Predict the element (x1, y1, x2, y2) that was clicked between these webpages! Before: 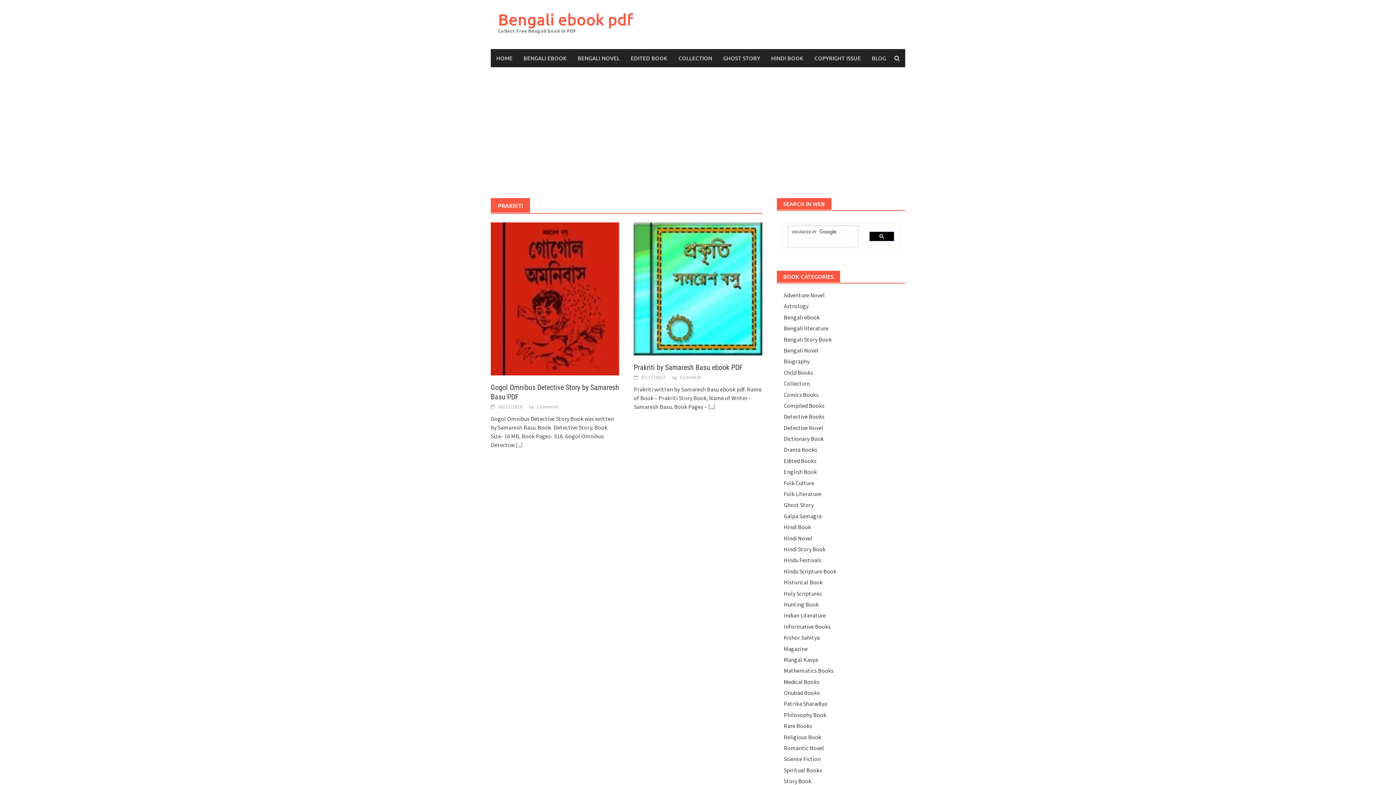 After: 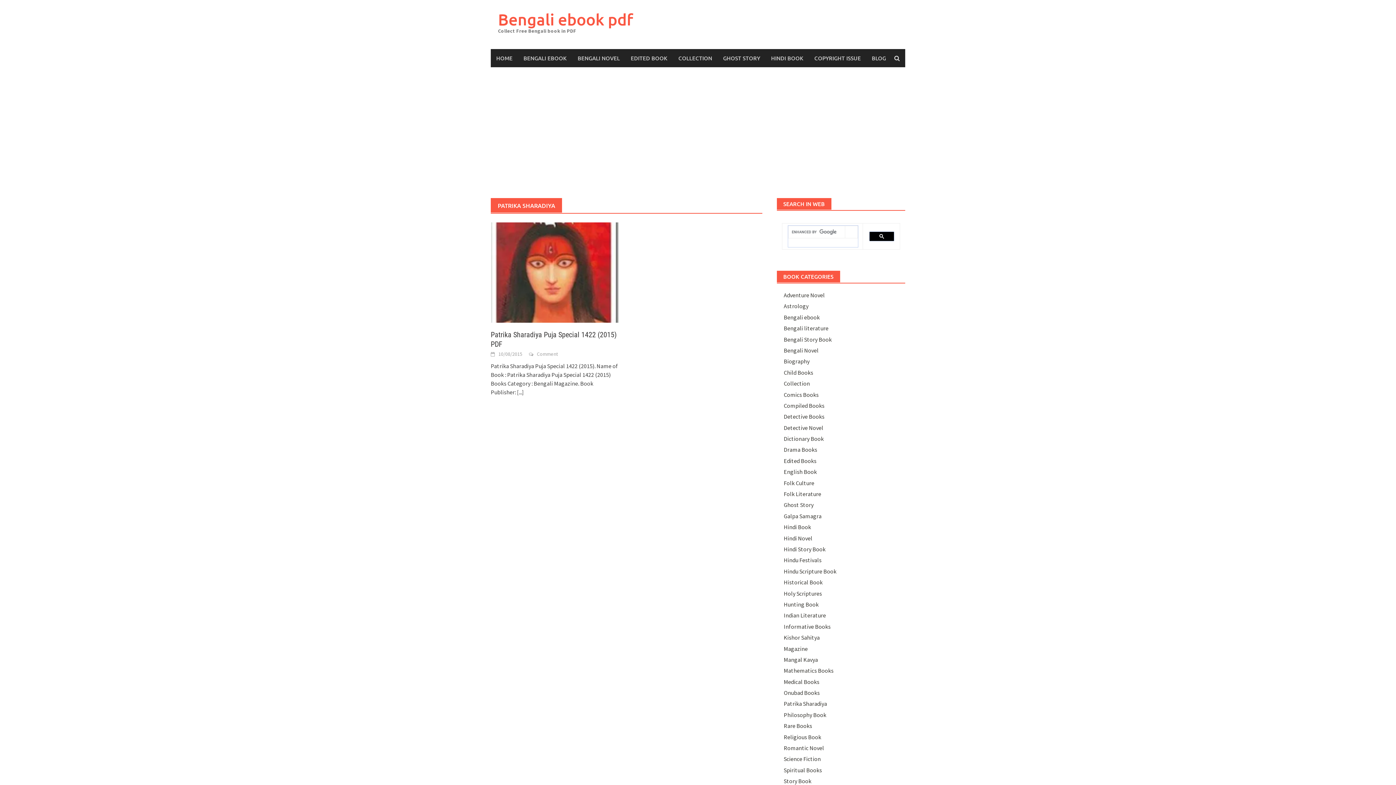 Action: label: Patrika Sharadiya bbox: (783, 700, 827, 707)